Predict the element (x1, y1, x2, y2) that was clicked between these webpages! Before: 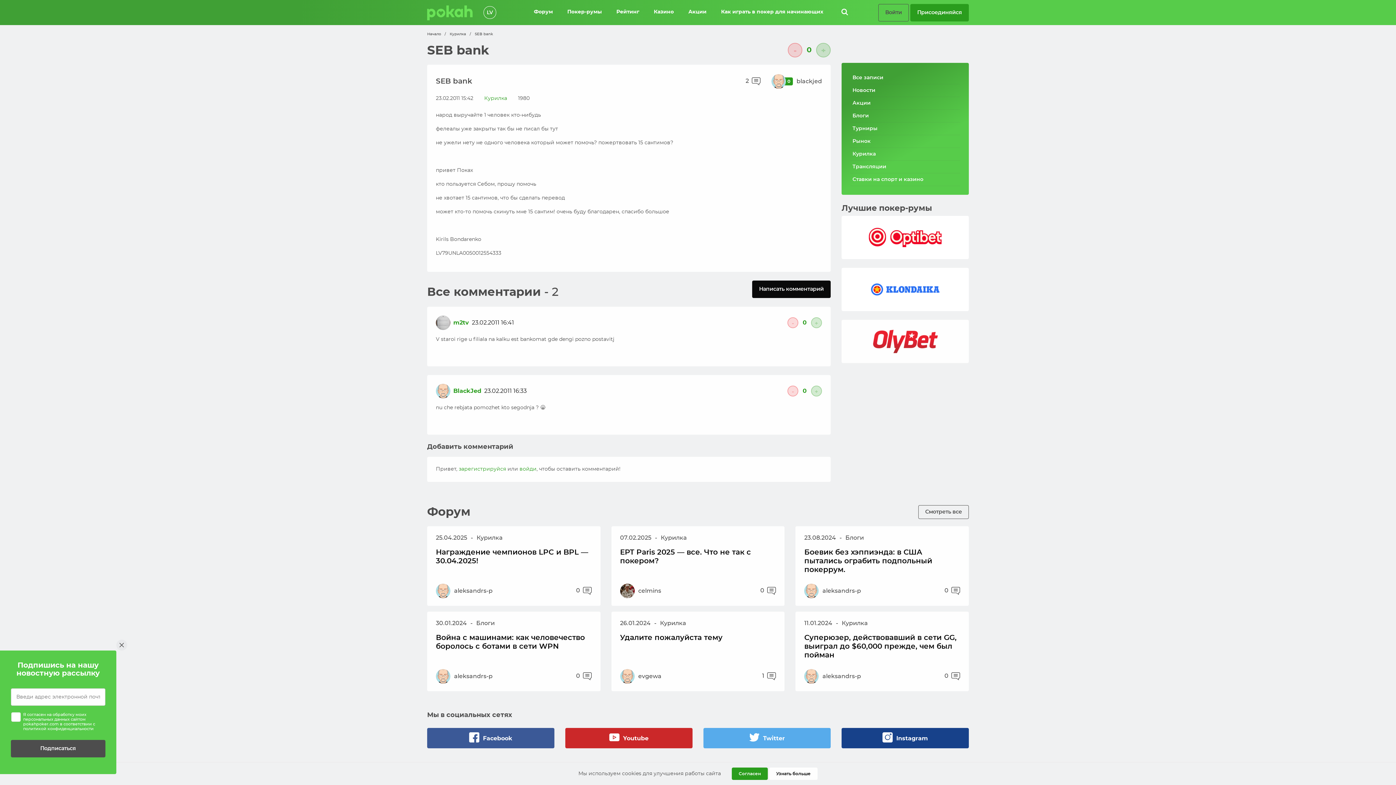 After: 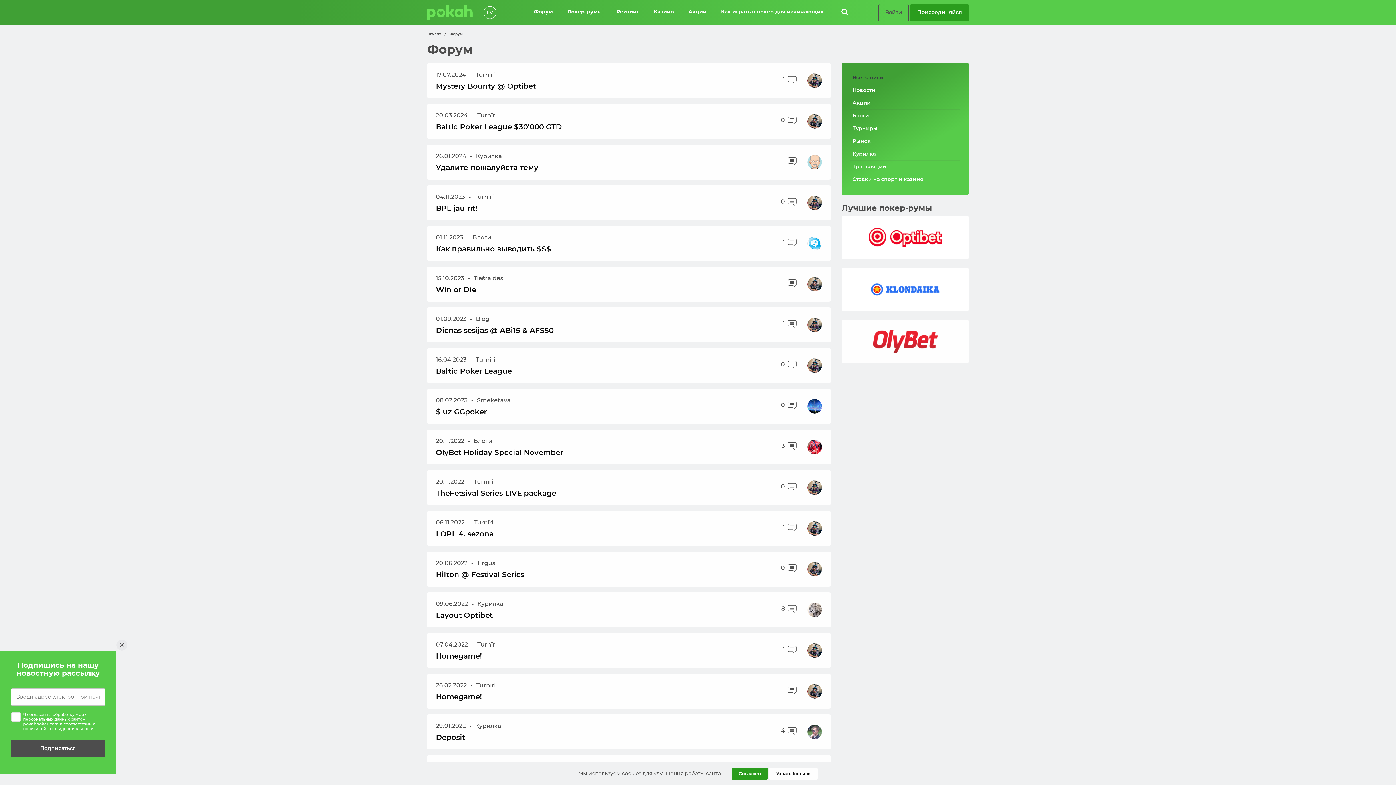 Action: label: Смотреть все bbox: (918, 505, 969, 519)